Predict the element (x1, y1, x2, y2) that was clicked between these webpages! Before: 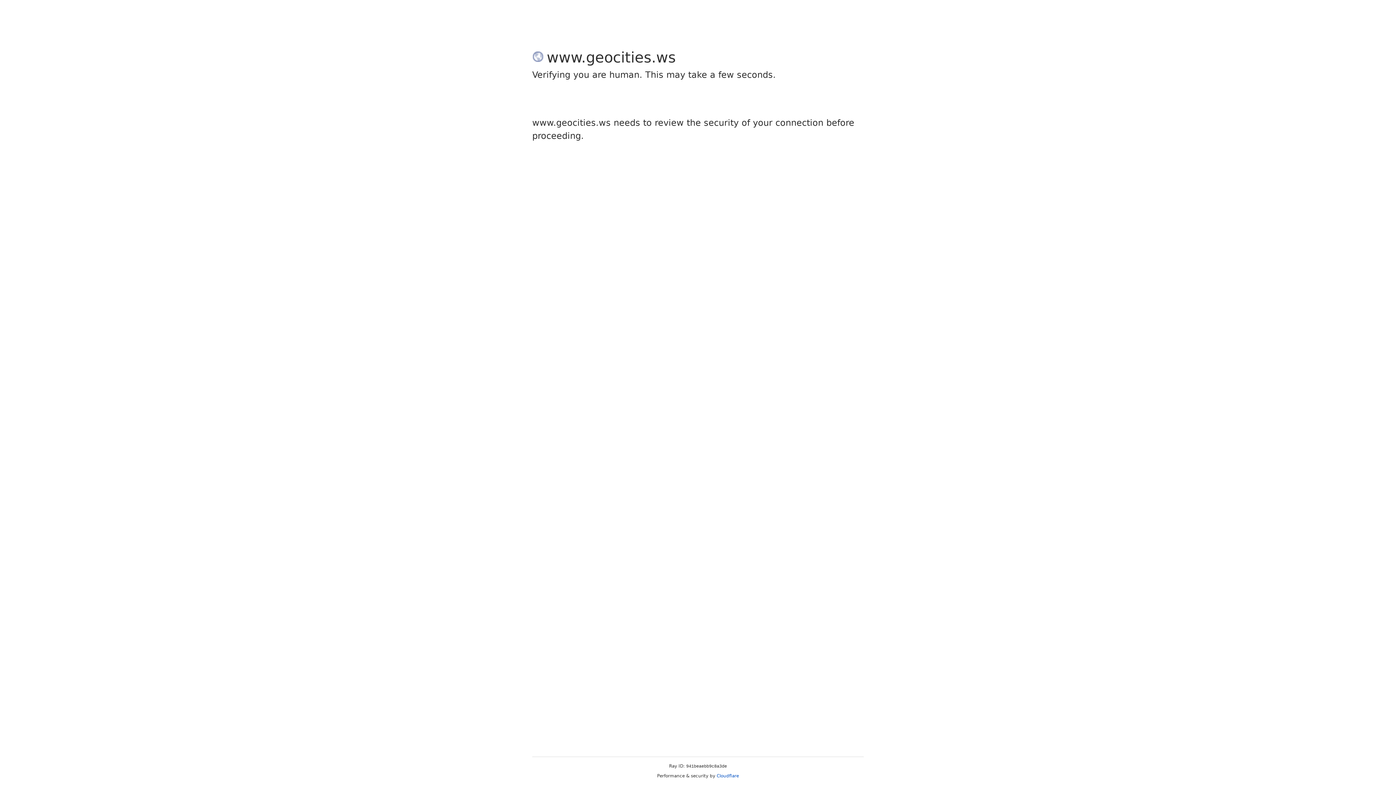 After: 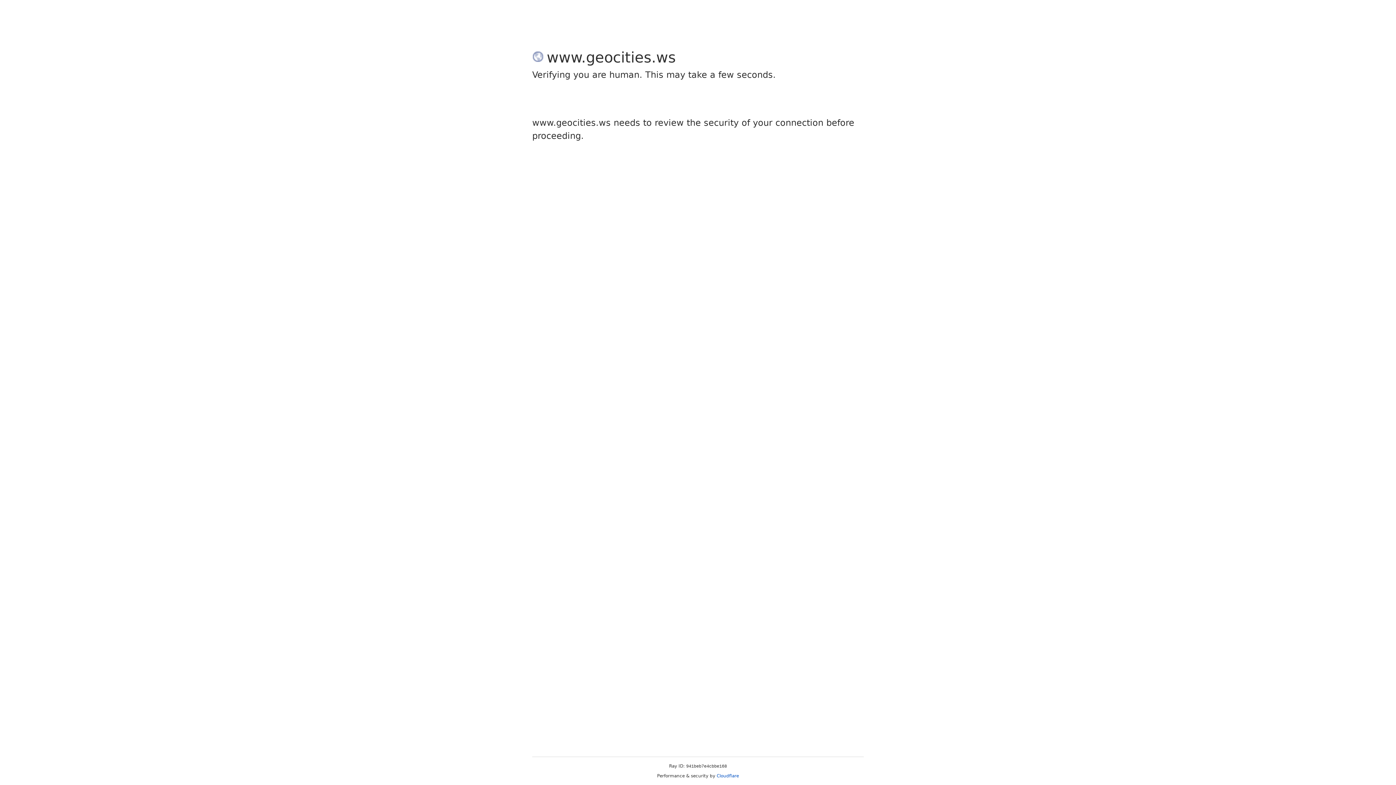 Action: bbox: (716, 773, 739, 778) label: Cloudflare